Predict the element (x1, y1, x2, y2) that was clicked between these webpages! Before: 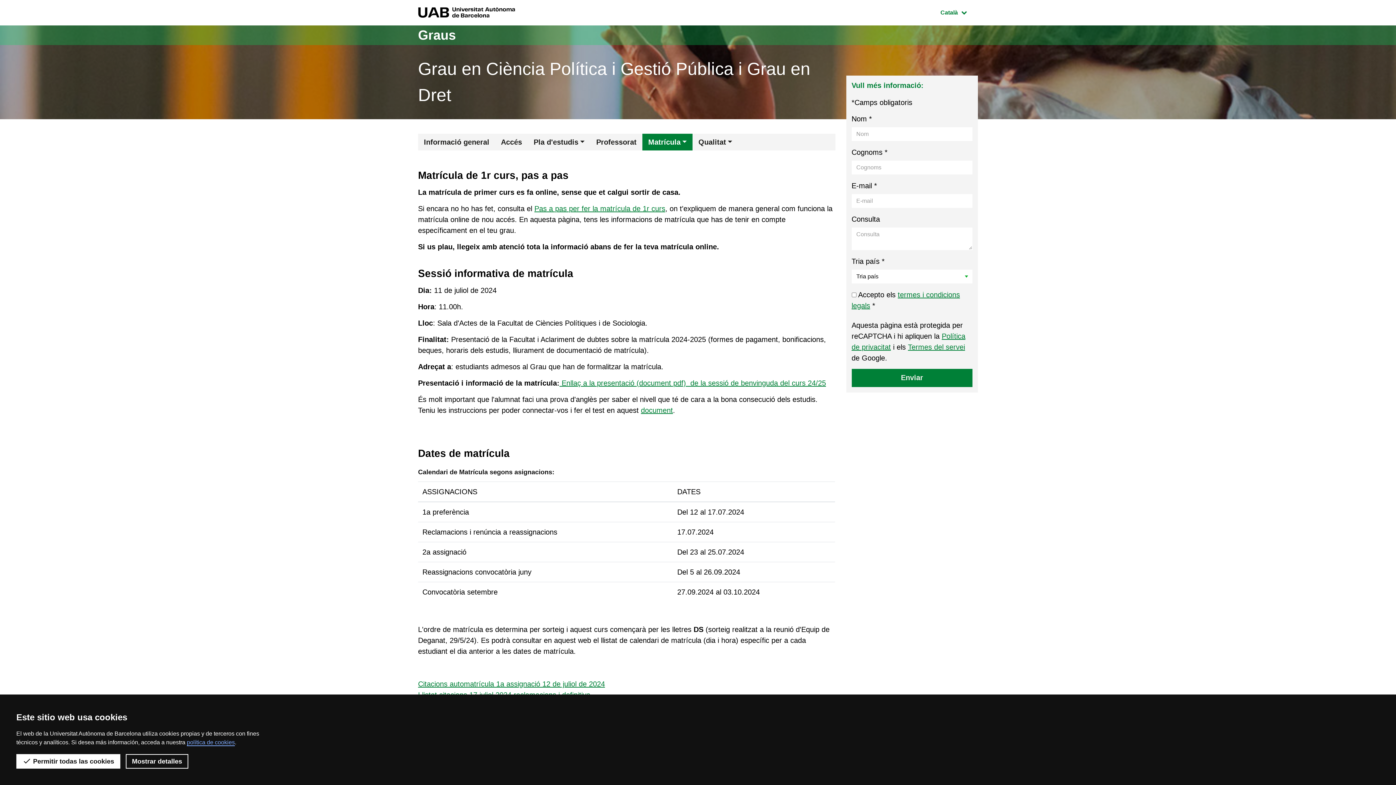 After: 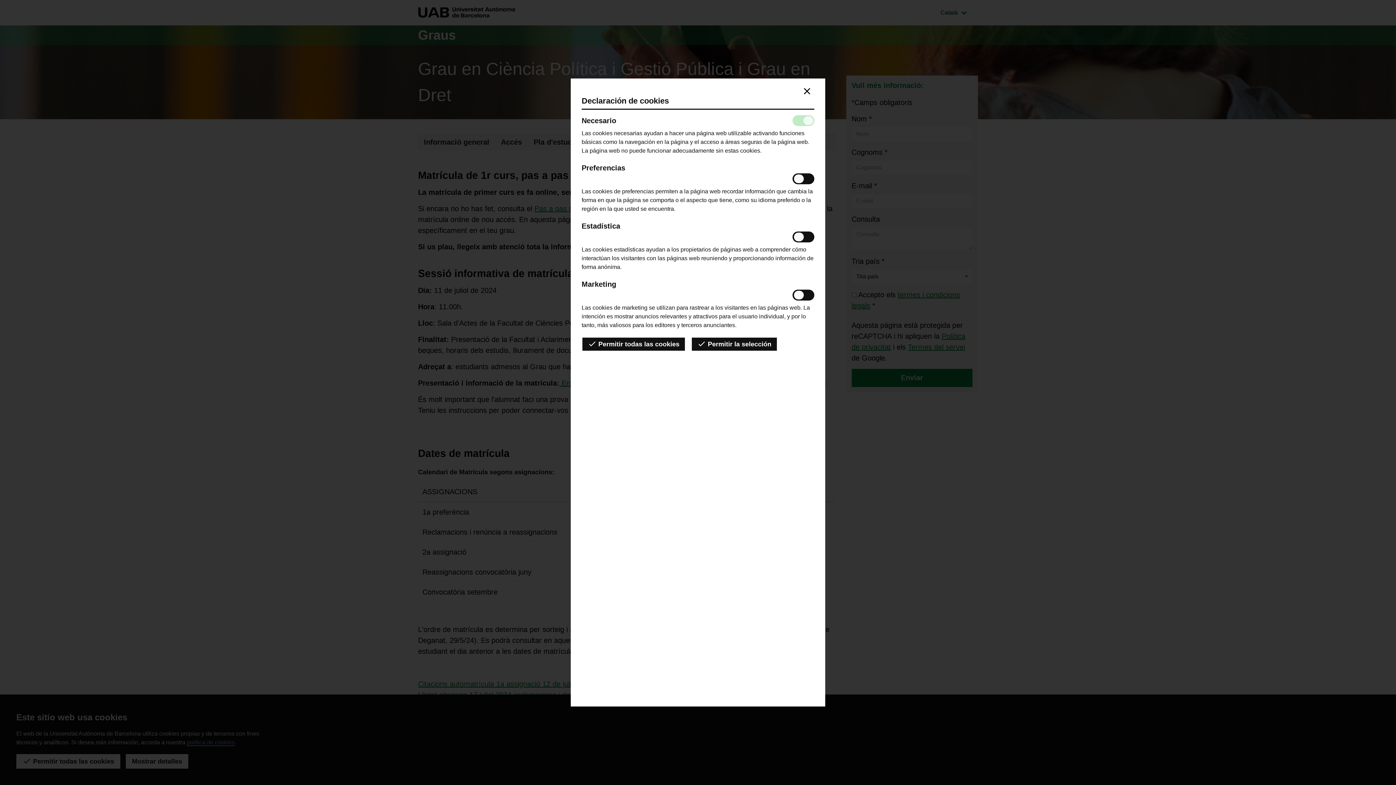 Action: bbox: (125, 754, 188, 769) label: Mostrar detalles